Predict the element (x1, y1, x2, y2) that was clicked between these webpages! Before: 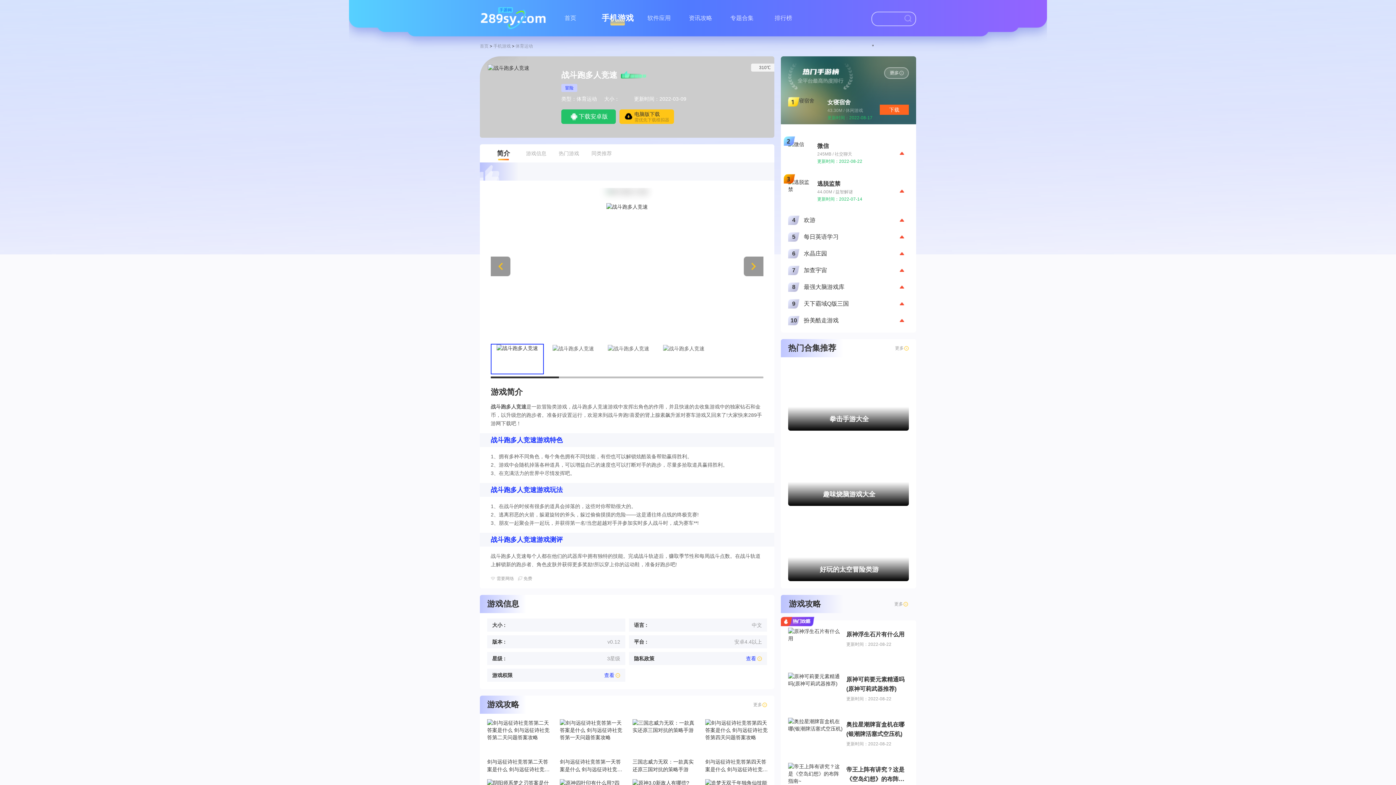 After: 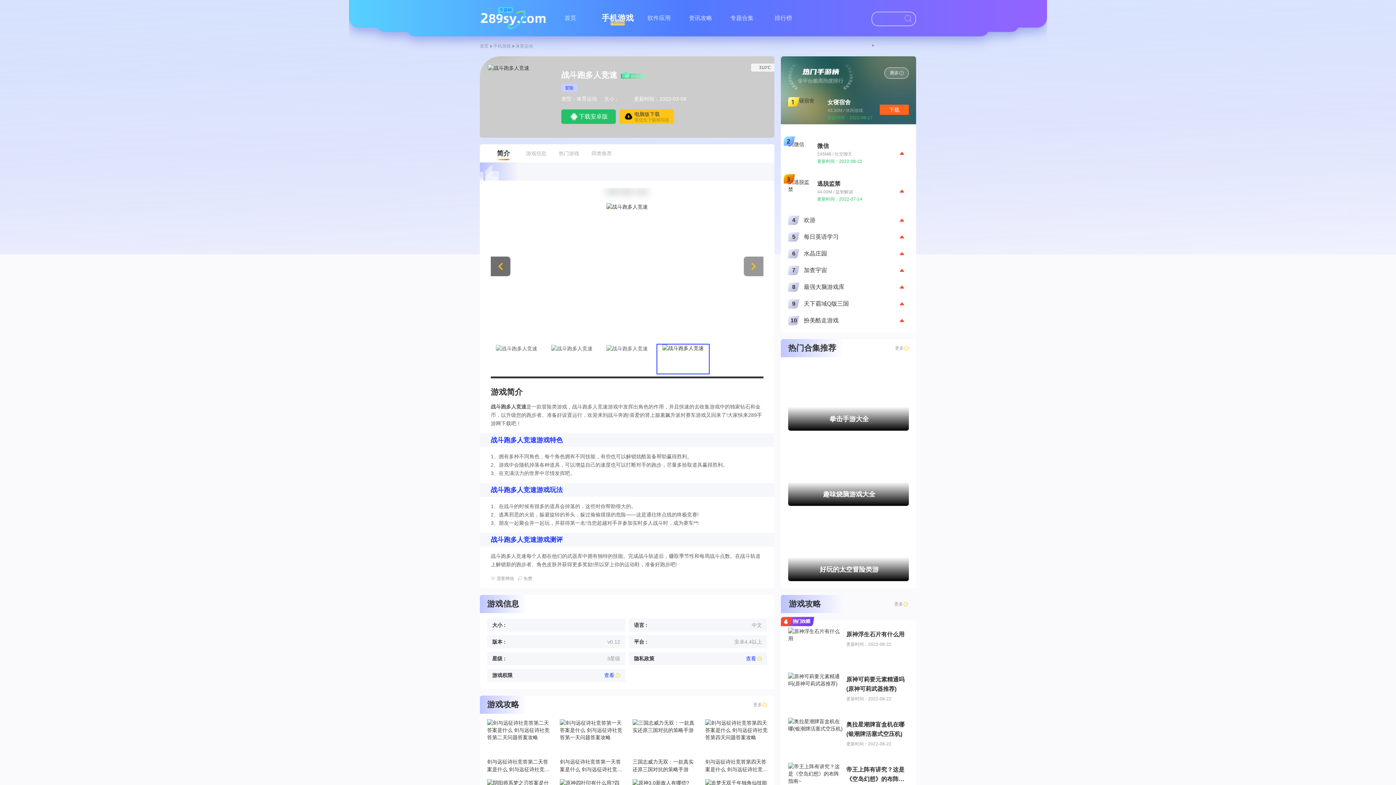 Action: bbox: (490, 256, 510, 276) label: Previous slide